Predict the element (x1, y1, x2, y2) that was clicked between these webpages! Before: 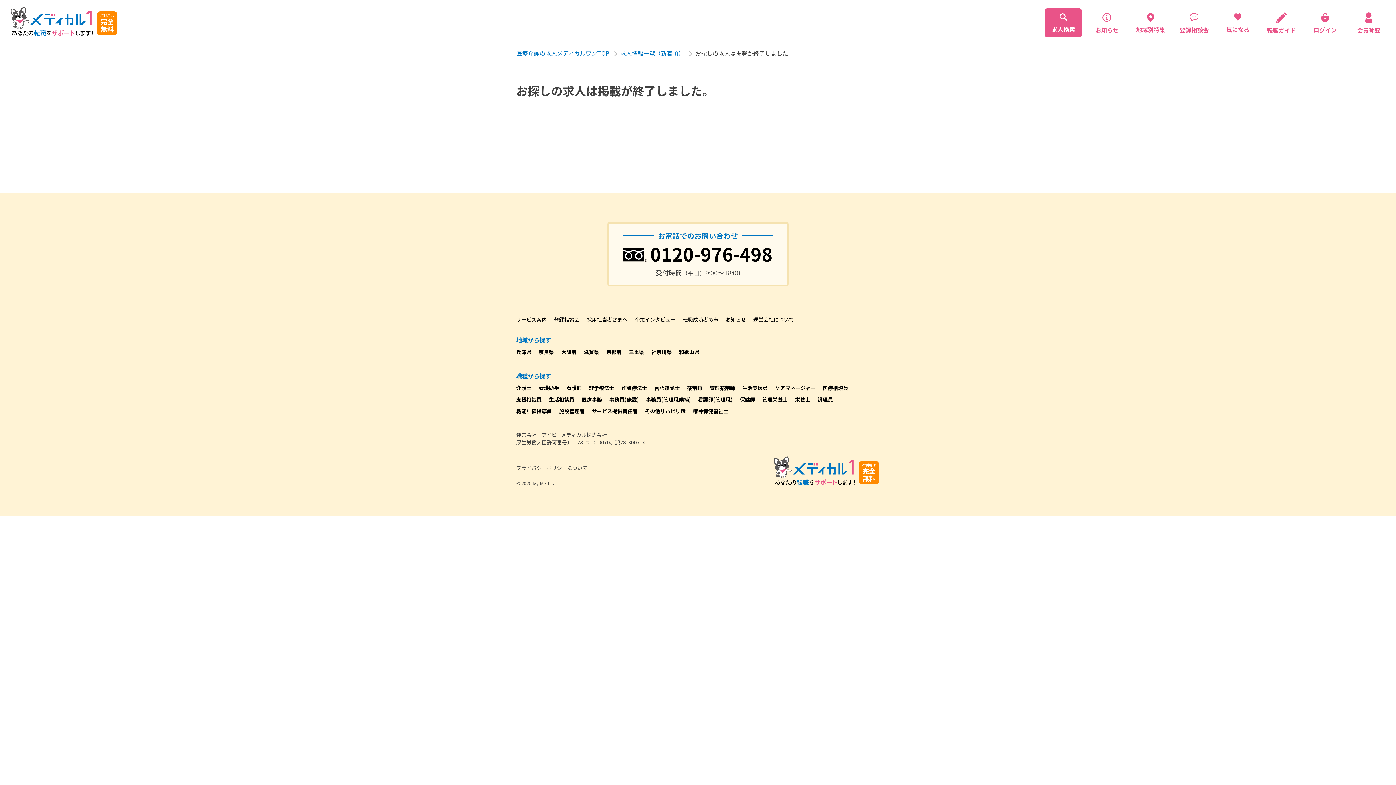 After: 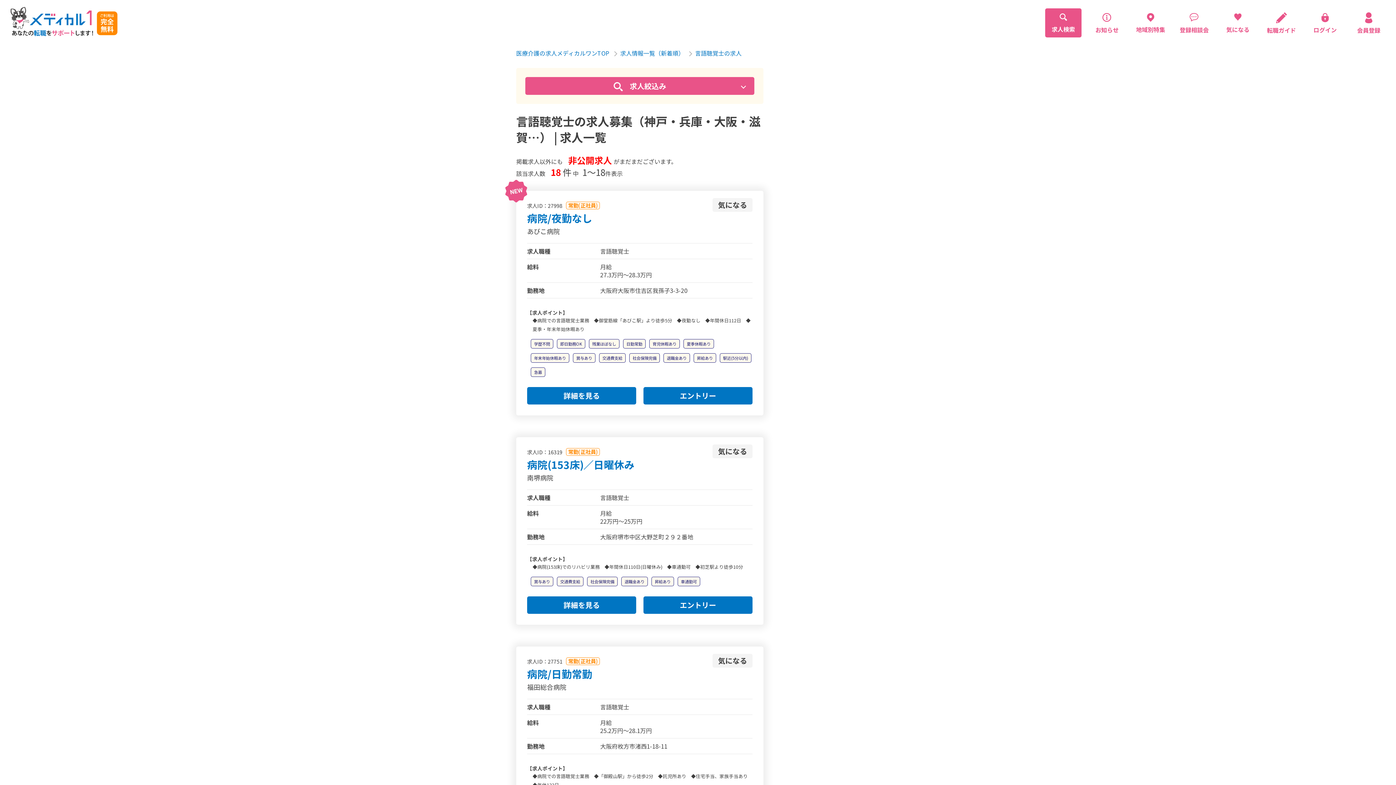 Action: label: 言語聴覚士 bbox: (654, 384, 680, 391)